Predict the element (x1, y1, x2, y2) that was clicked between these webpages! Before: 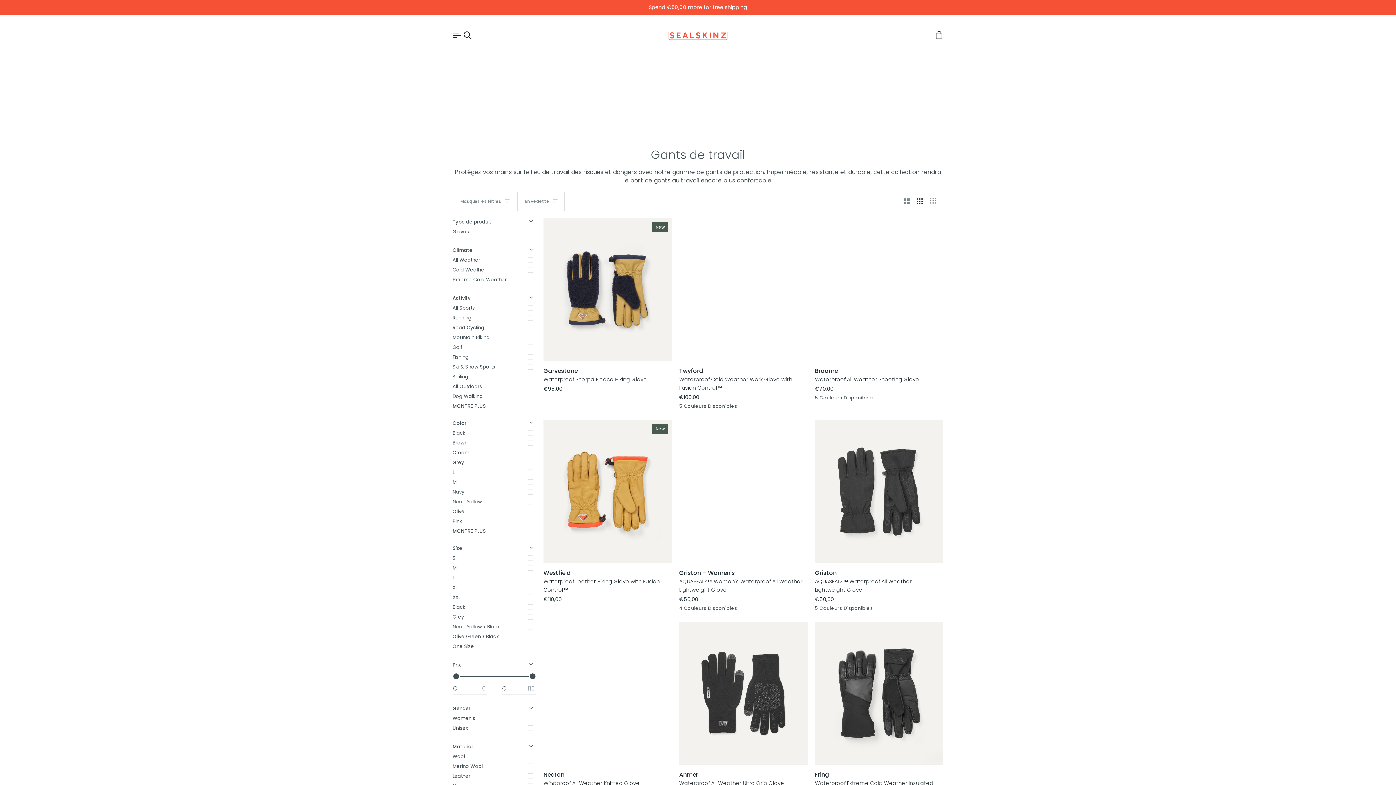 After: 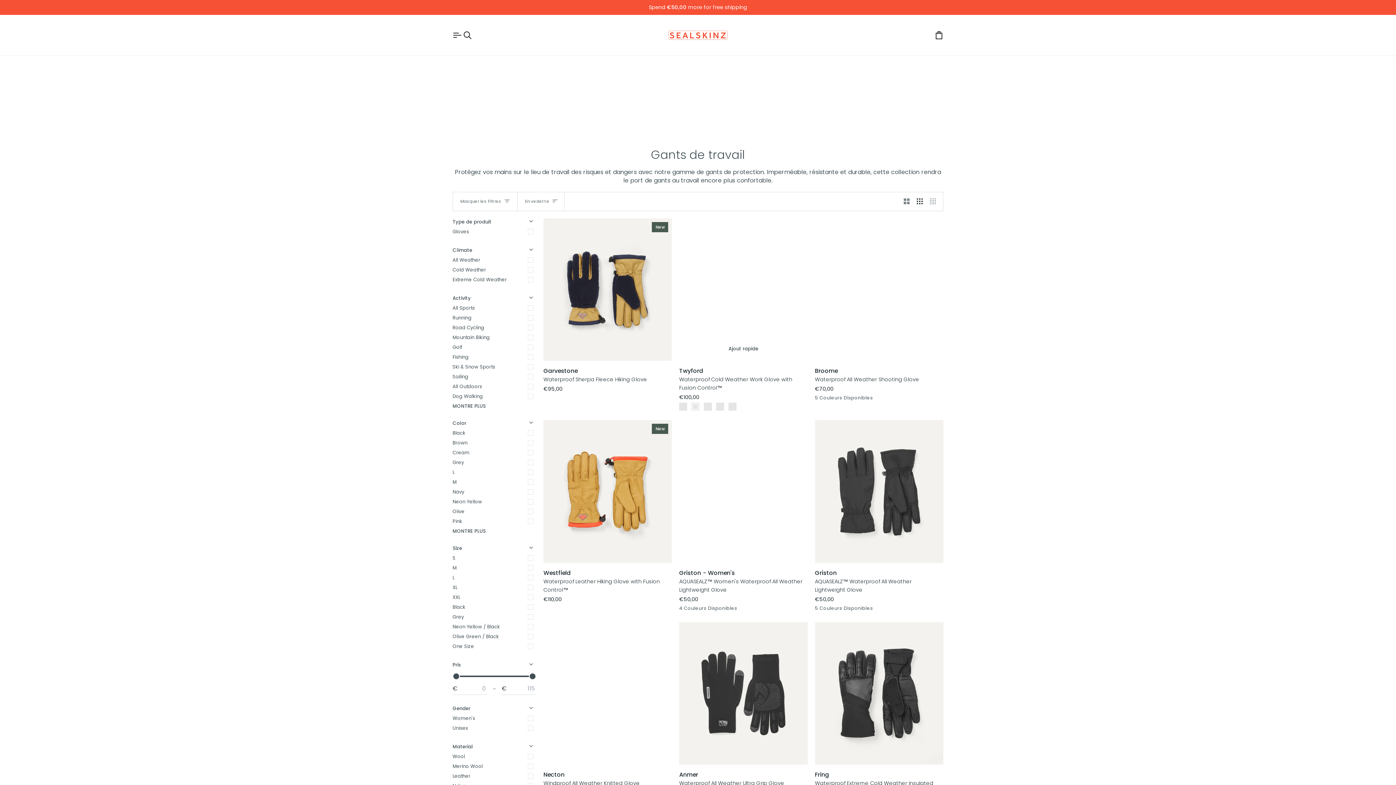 Action: label: M bbox: (691, 402, 699, 410)